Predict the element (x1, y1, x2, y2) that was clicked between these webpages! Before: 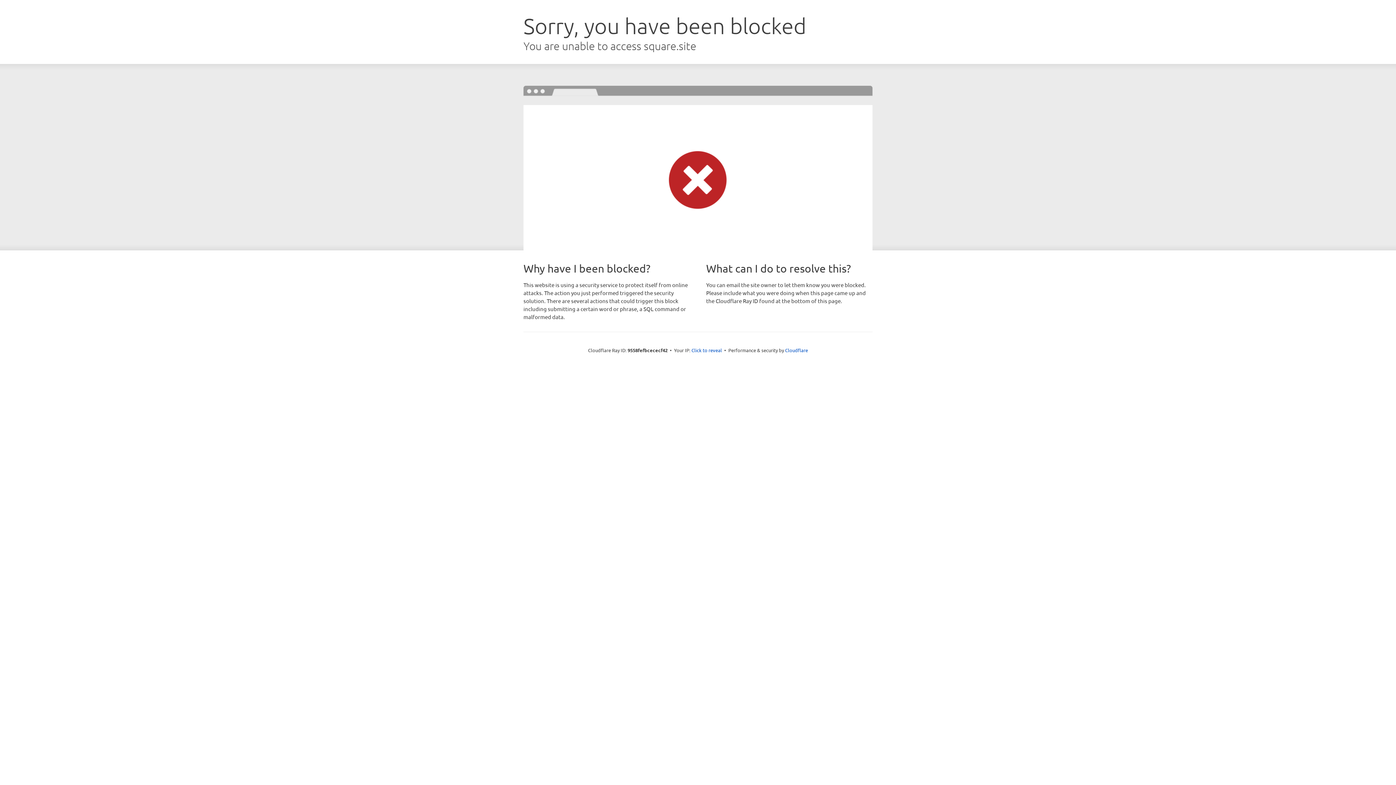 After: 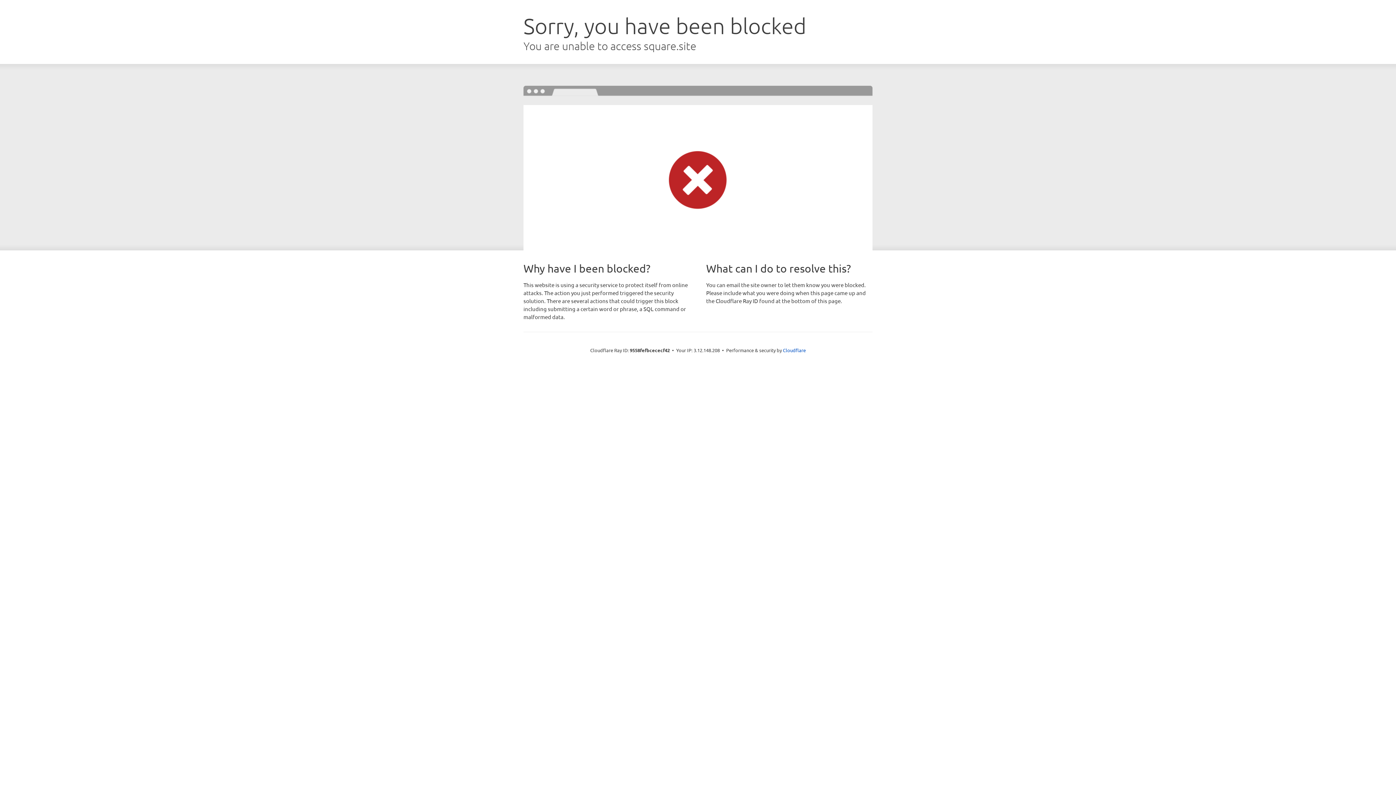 Action: label: Click to reveal bbox: (691, 346, 722, 353)